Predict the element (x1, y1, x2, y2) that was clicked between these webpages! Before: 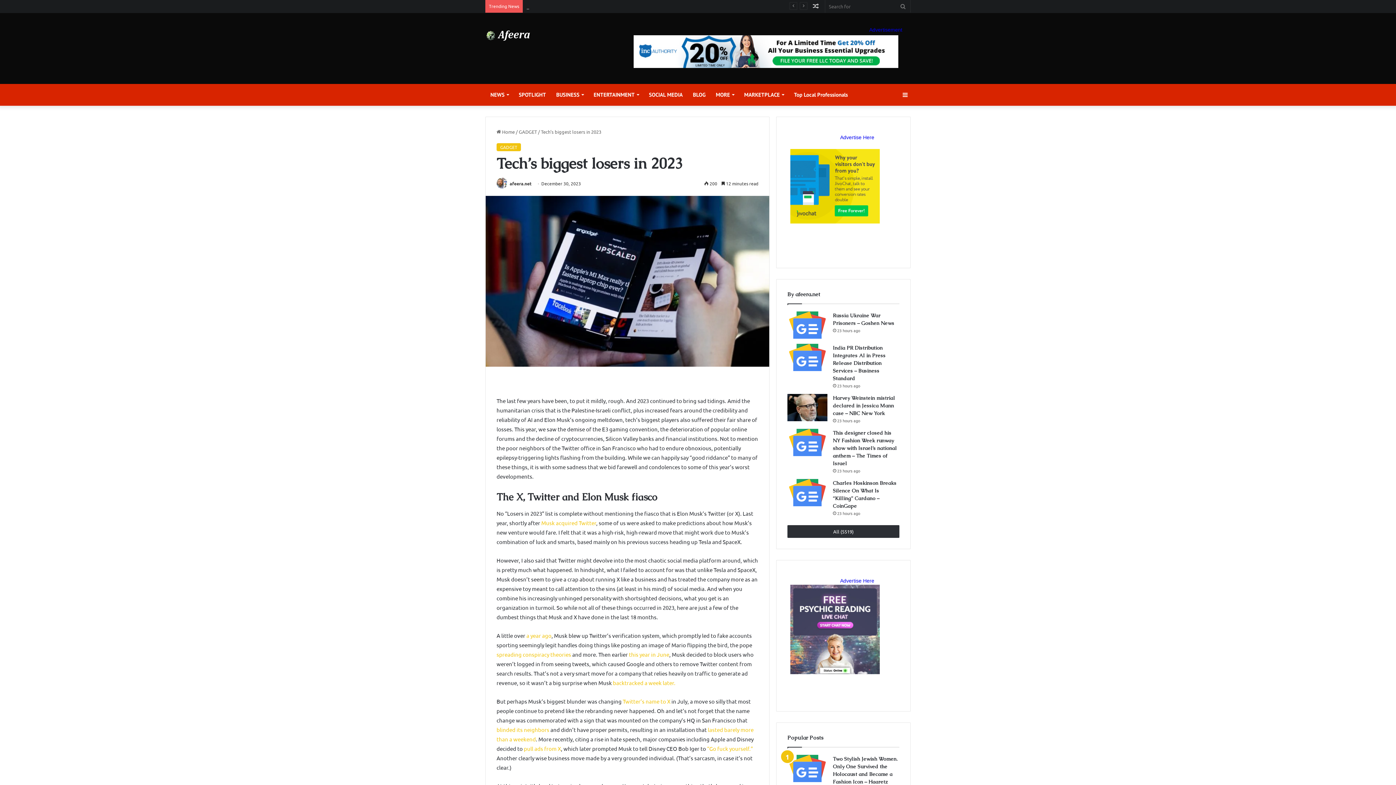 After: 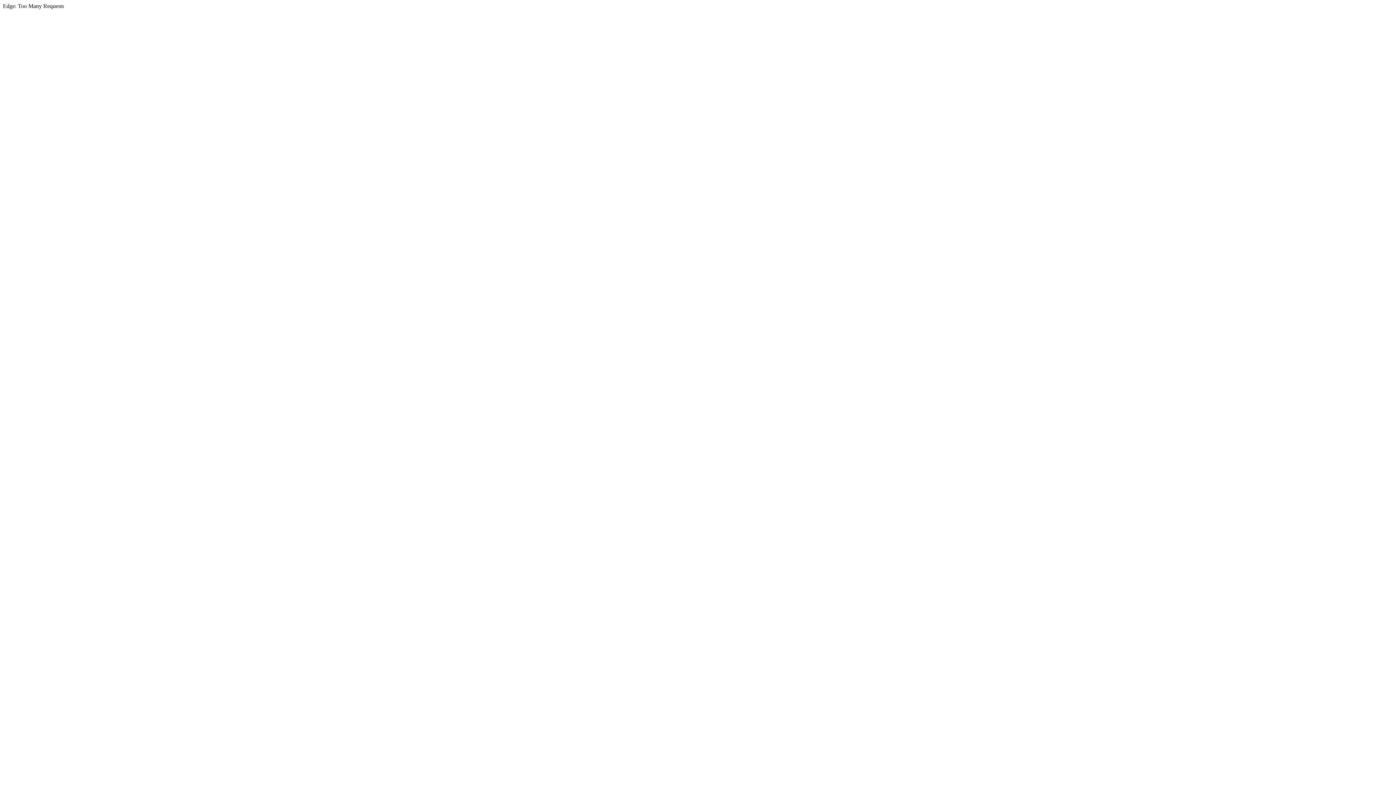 Action: label: “Go fuck yourself.” bbox: (707, 745, 753, 752)